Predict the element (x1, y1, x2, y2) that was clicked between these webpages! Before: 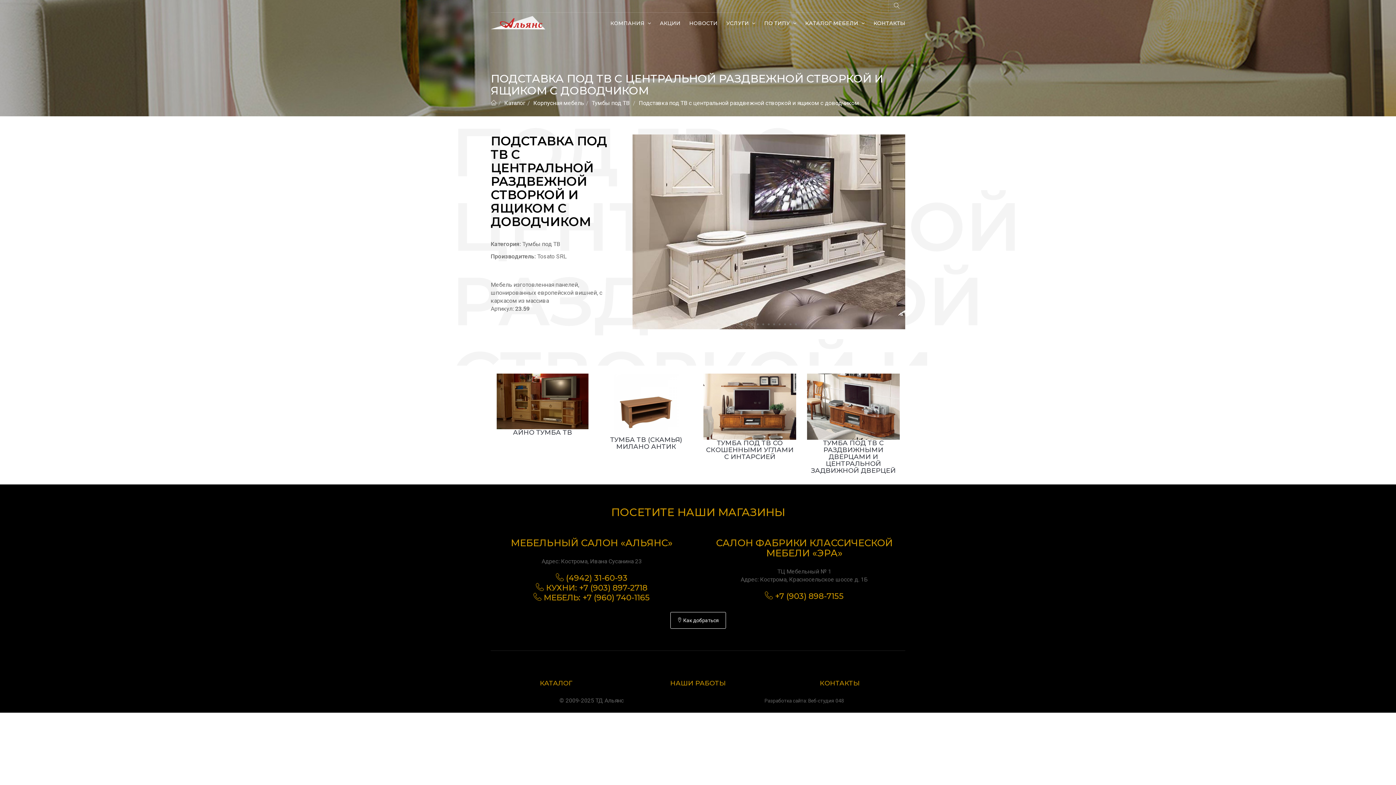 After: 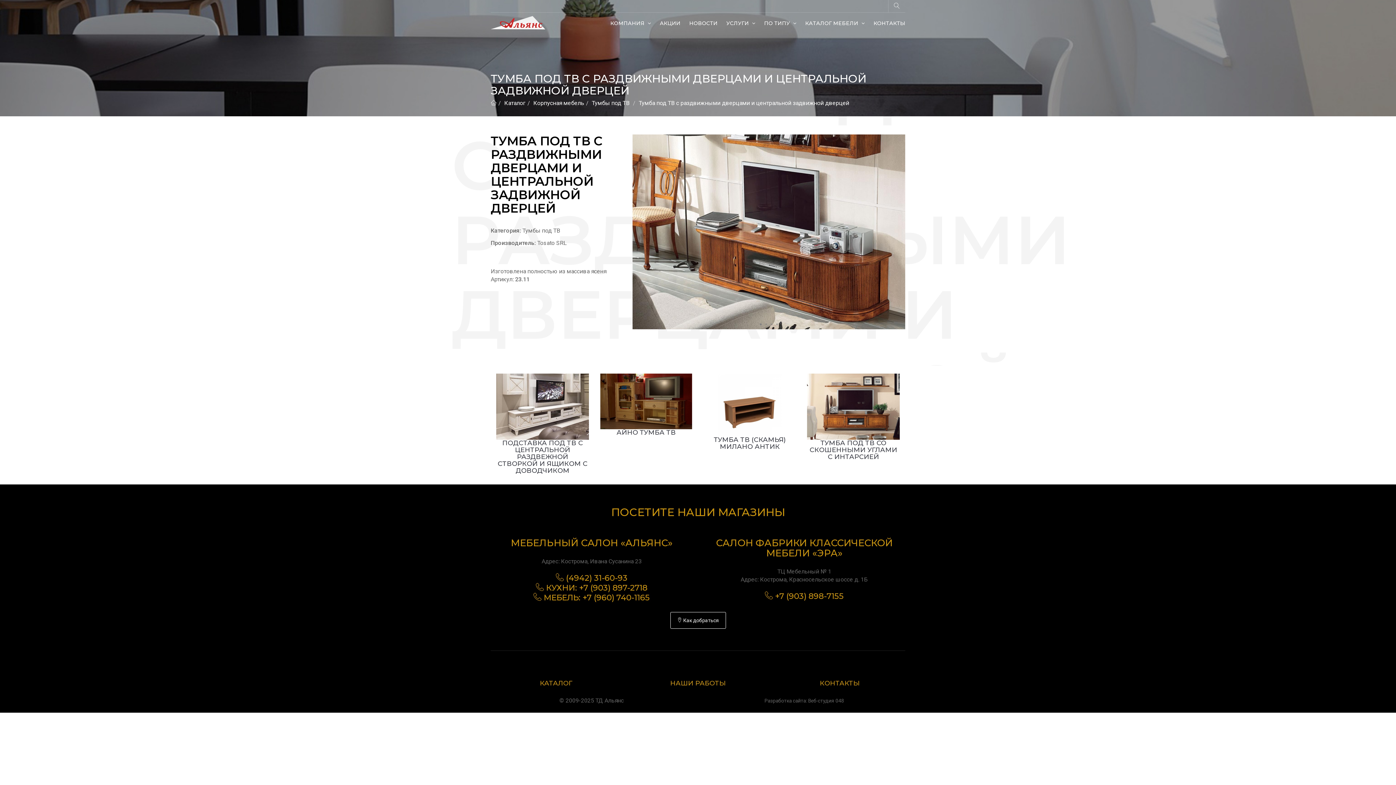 Action: bbox: (807, 373, 900, 439)